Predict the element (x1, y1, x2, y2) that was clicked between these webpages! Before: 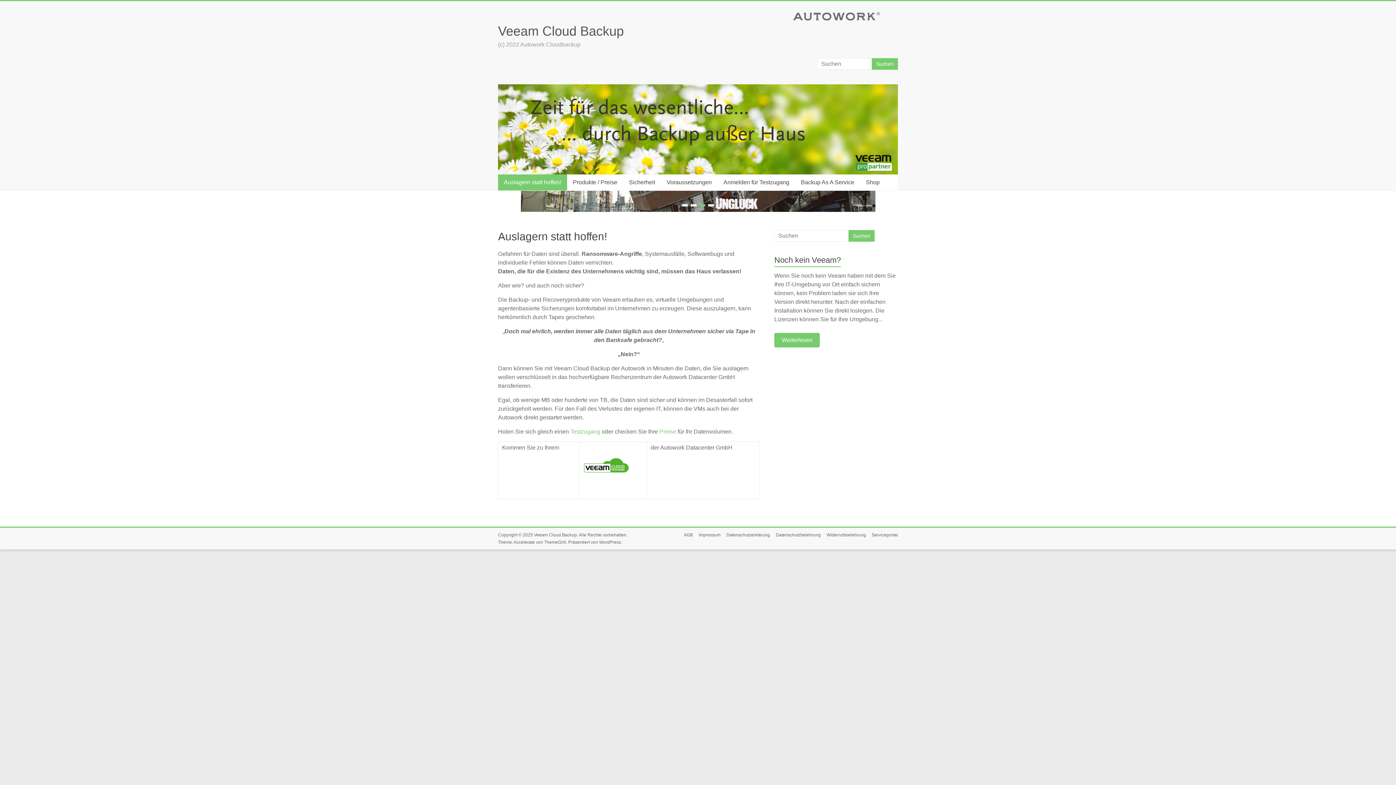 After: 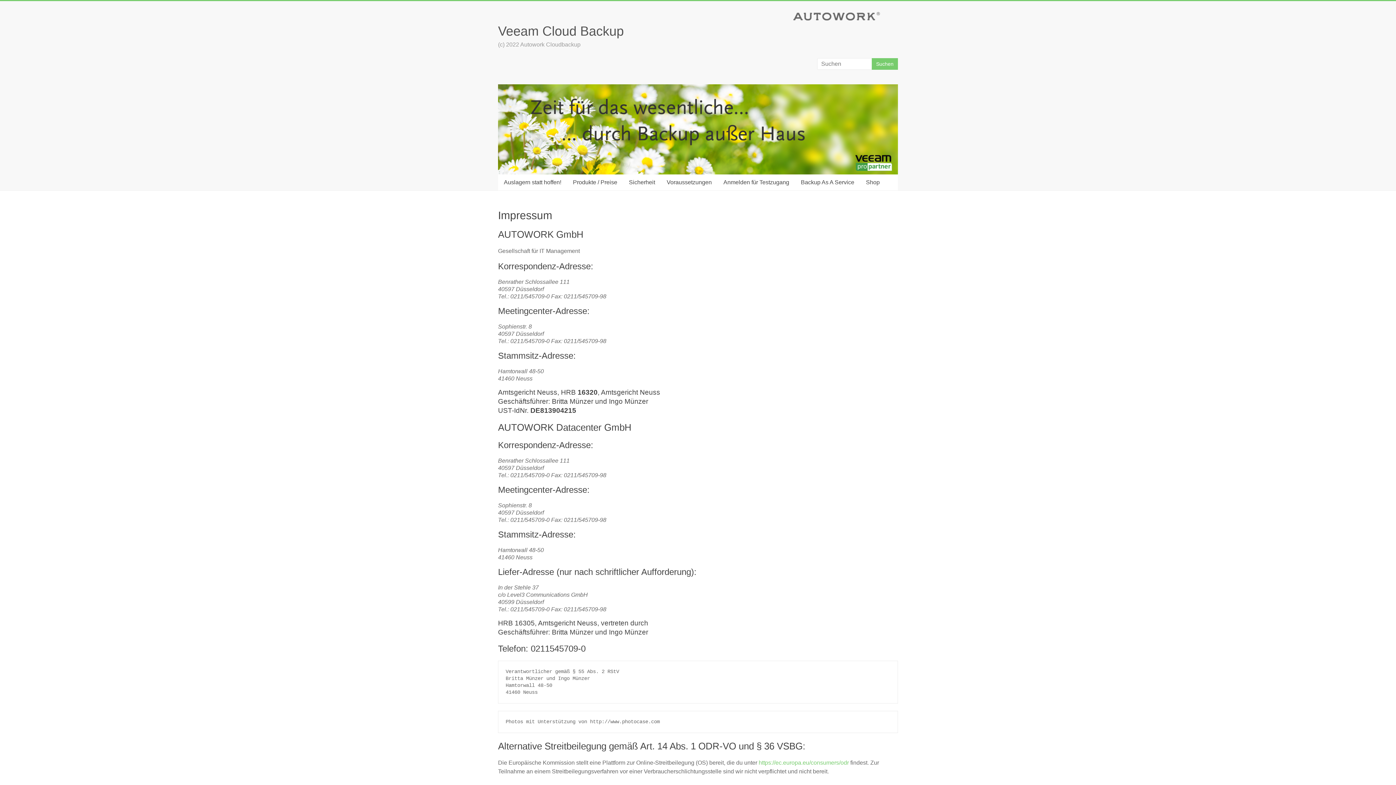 Action: label: Impressum bbox: (693, 531, 720, 539)